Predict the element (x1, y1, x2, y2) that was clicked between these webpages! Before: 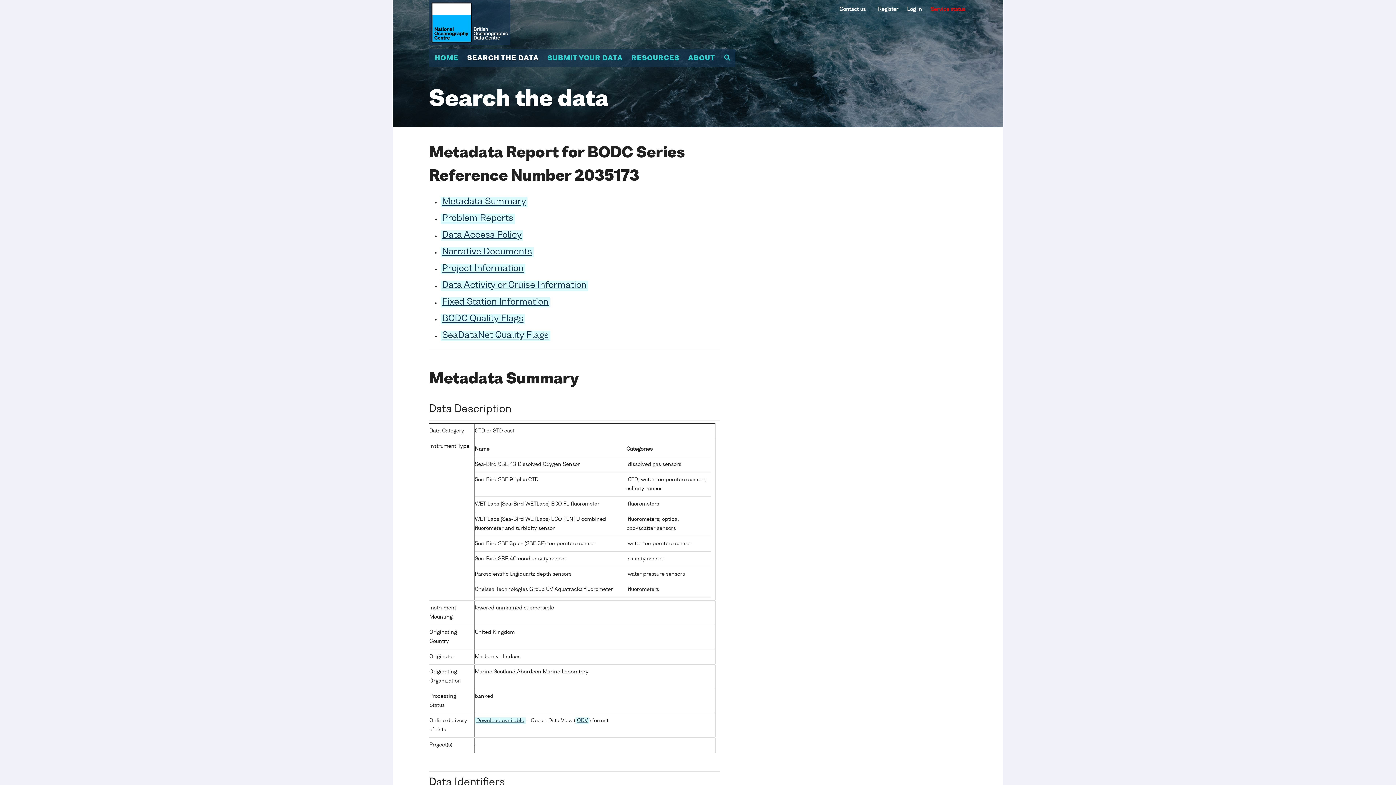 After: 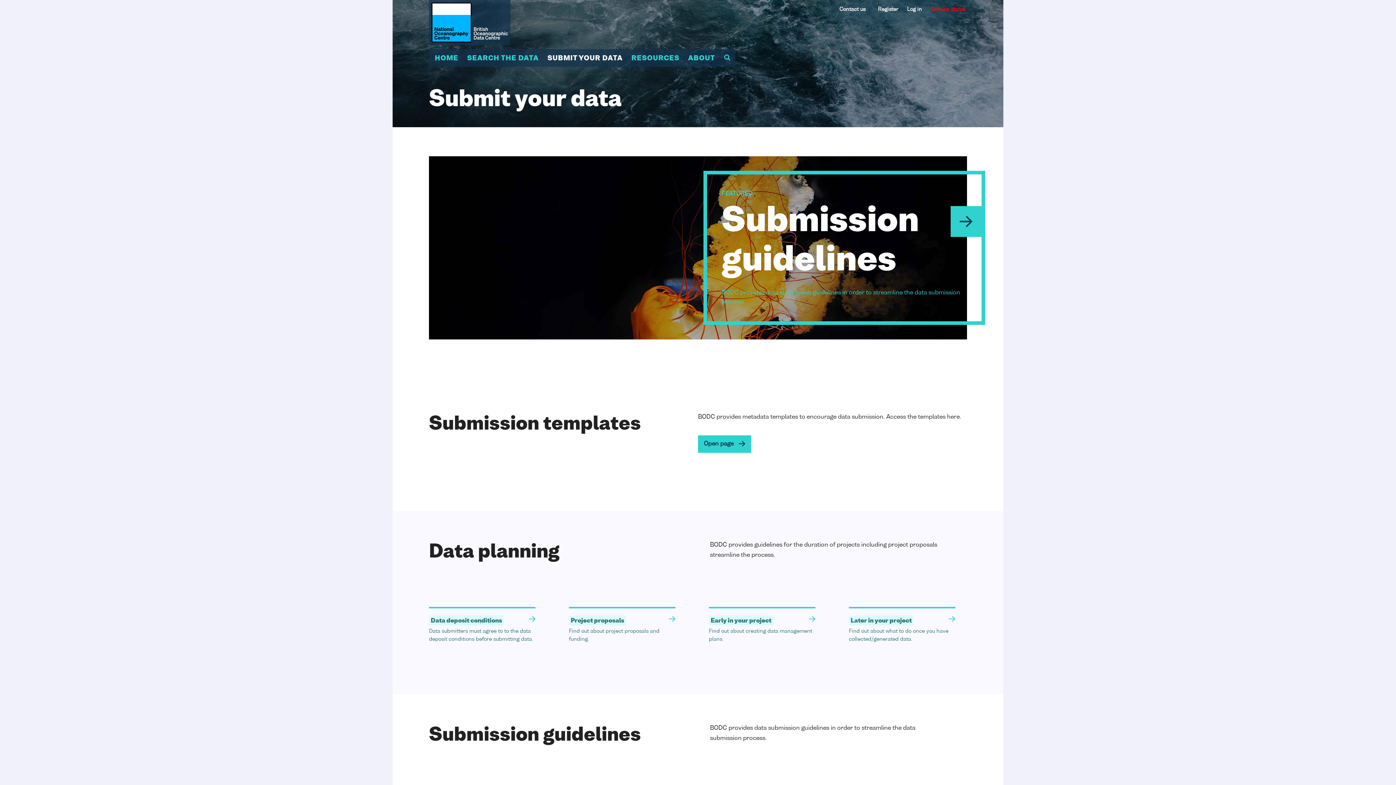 Action: label: SUBMIT YOUR DATA bbox: (543, 49, 627, 66)